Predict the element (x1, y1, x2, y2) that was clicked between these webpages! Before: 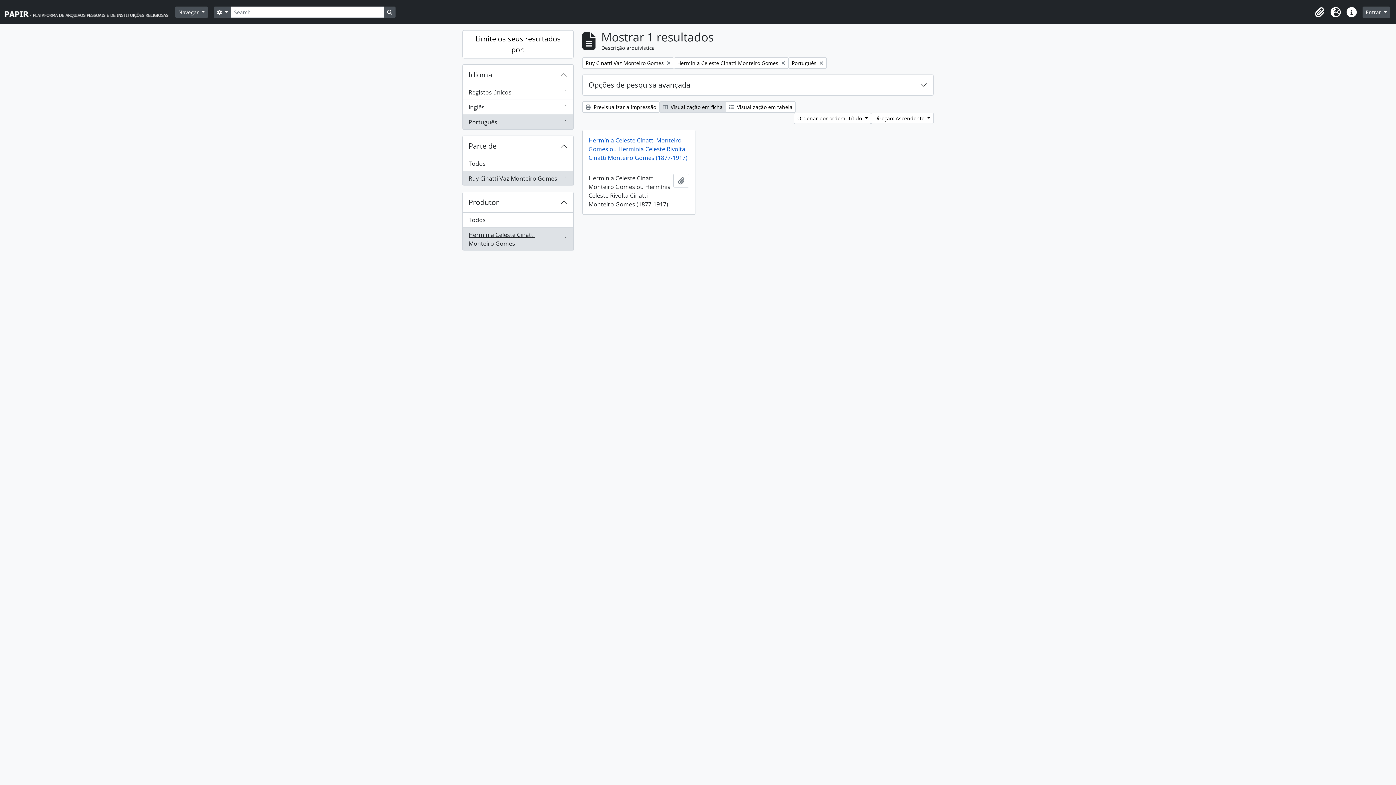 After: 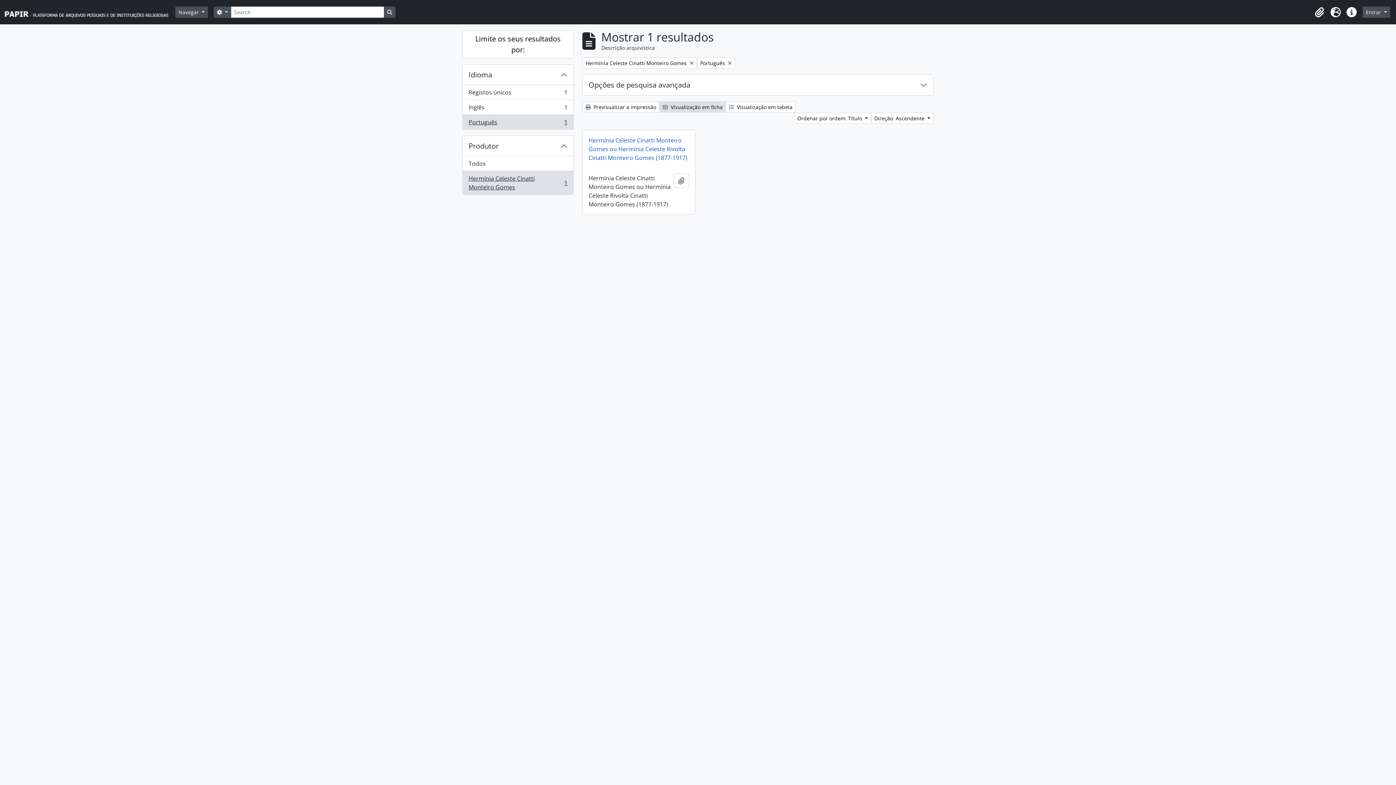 Action: label: Todos bbox: (462, 156, 573, 171)